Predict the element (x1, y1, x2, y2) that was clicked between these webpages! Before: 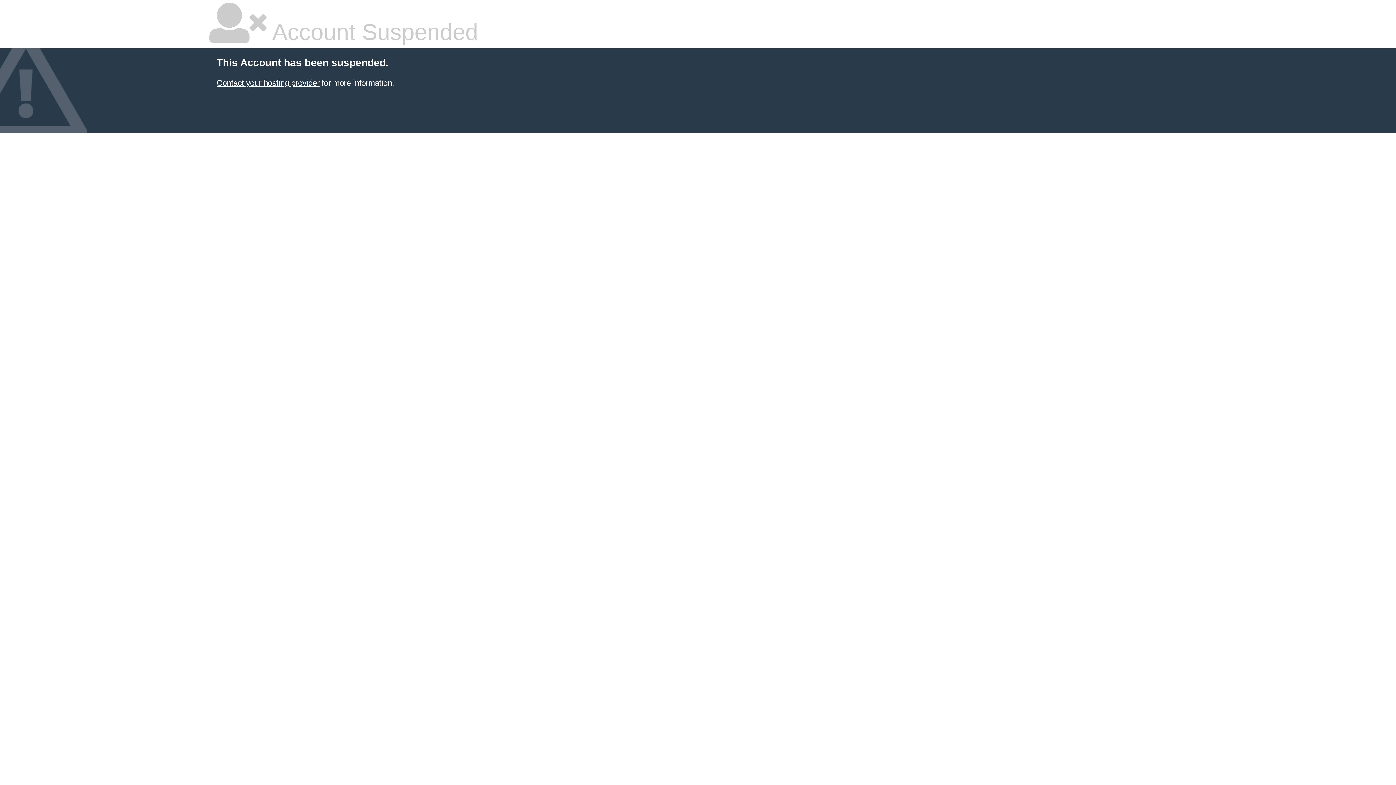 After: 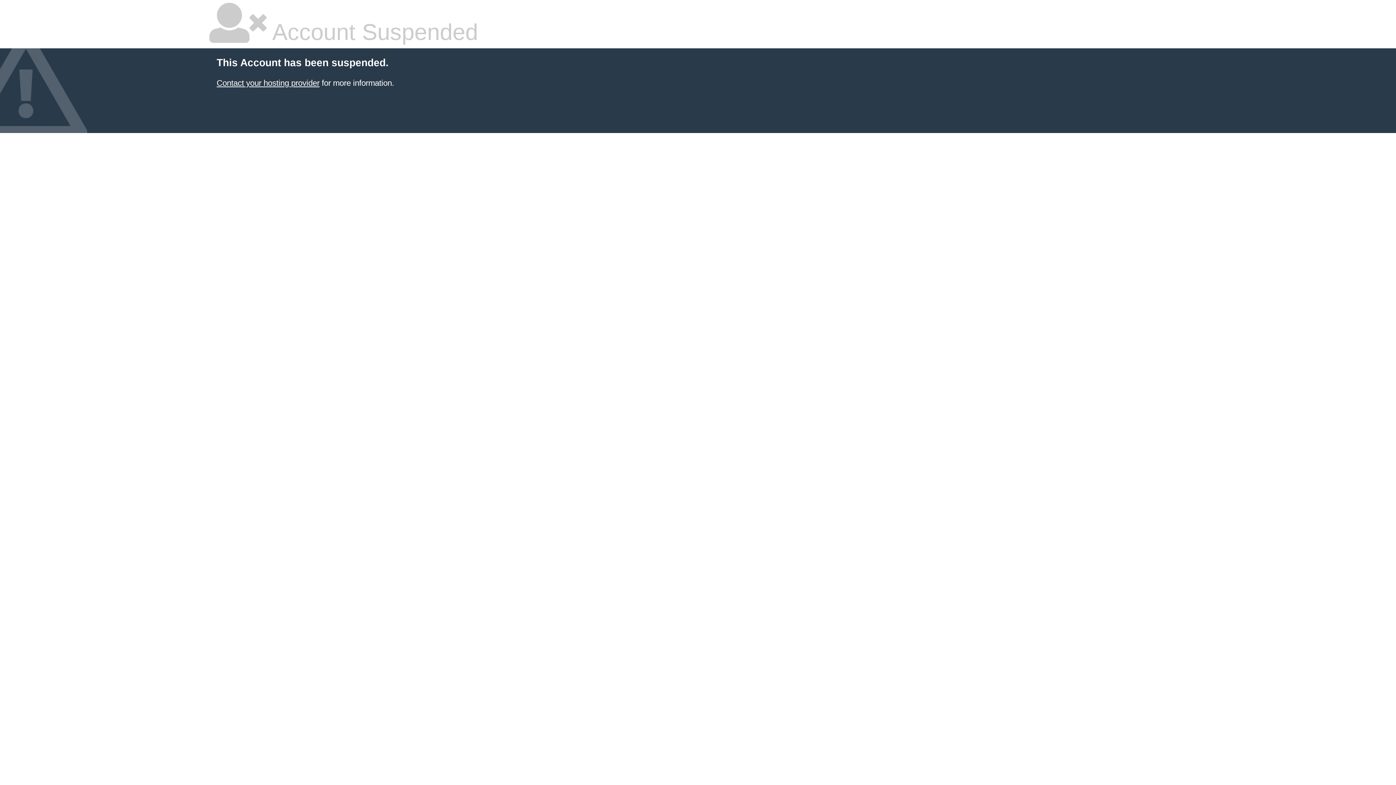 Action: bbox: (216, 78, 319, 87) label: Contact your hosting provider